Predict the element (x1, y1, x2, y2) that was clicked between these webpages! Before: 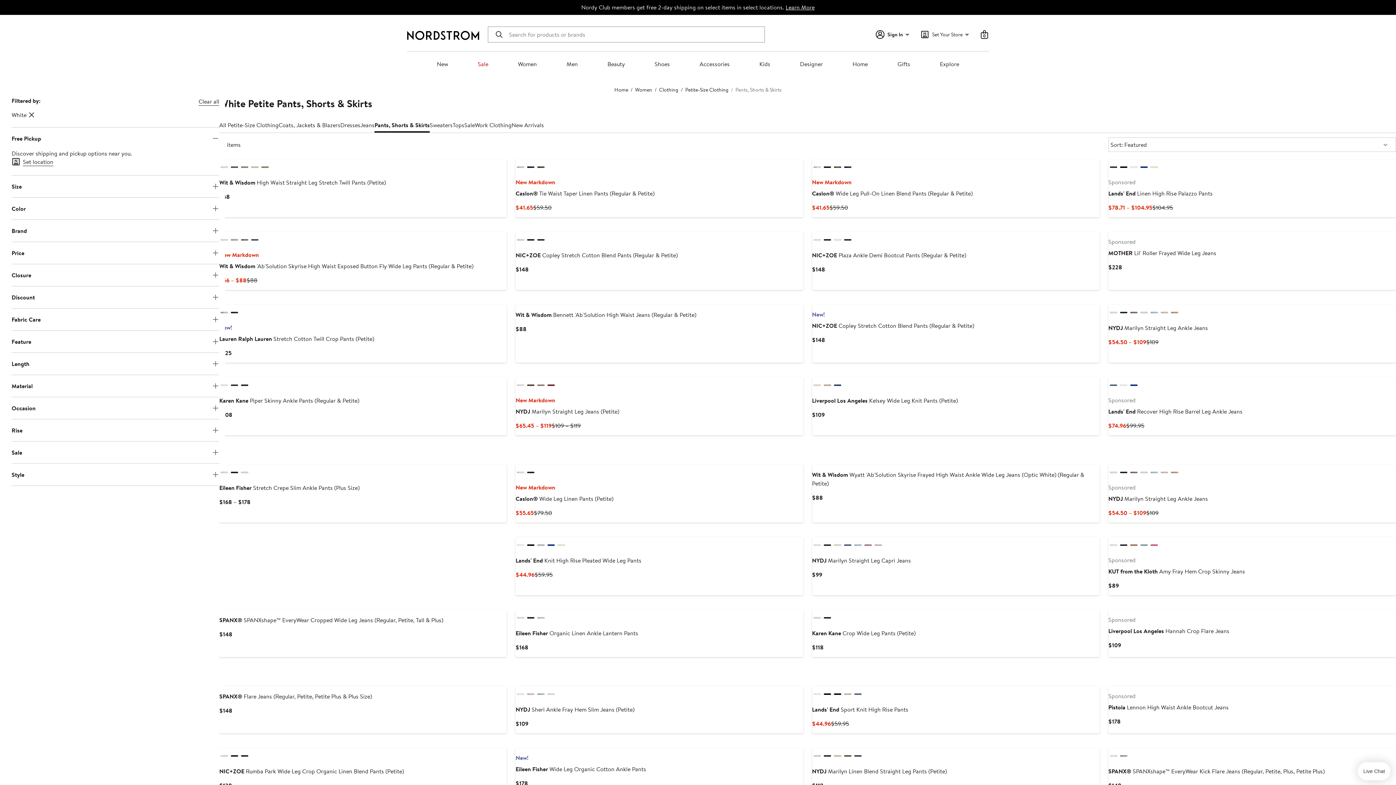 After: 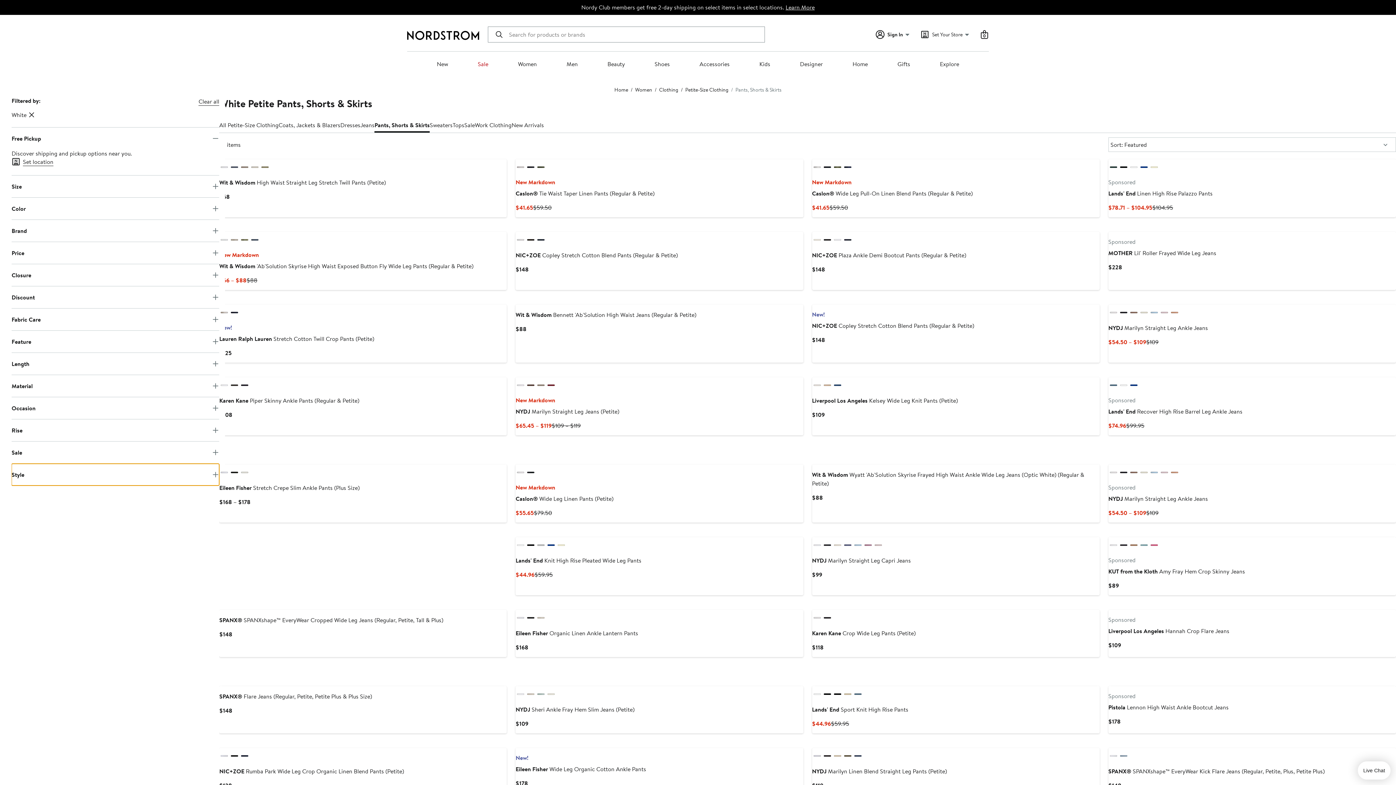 Action: bbox: (11, 464, 219, 485) label: Style